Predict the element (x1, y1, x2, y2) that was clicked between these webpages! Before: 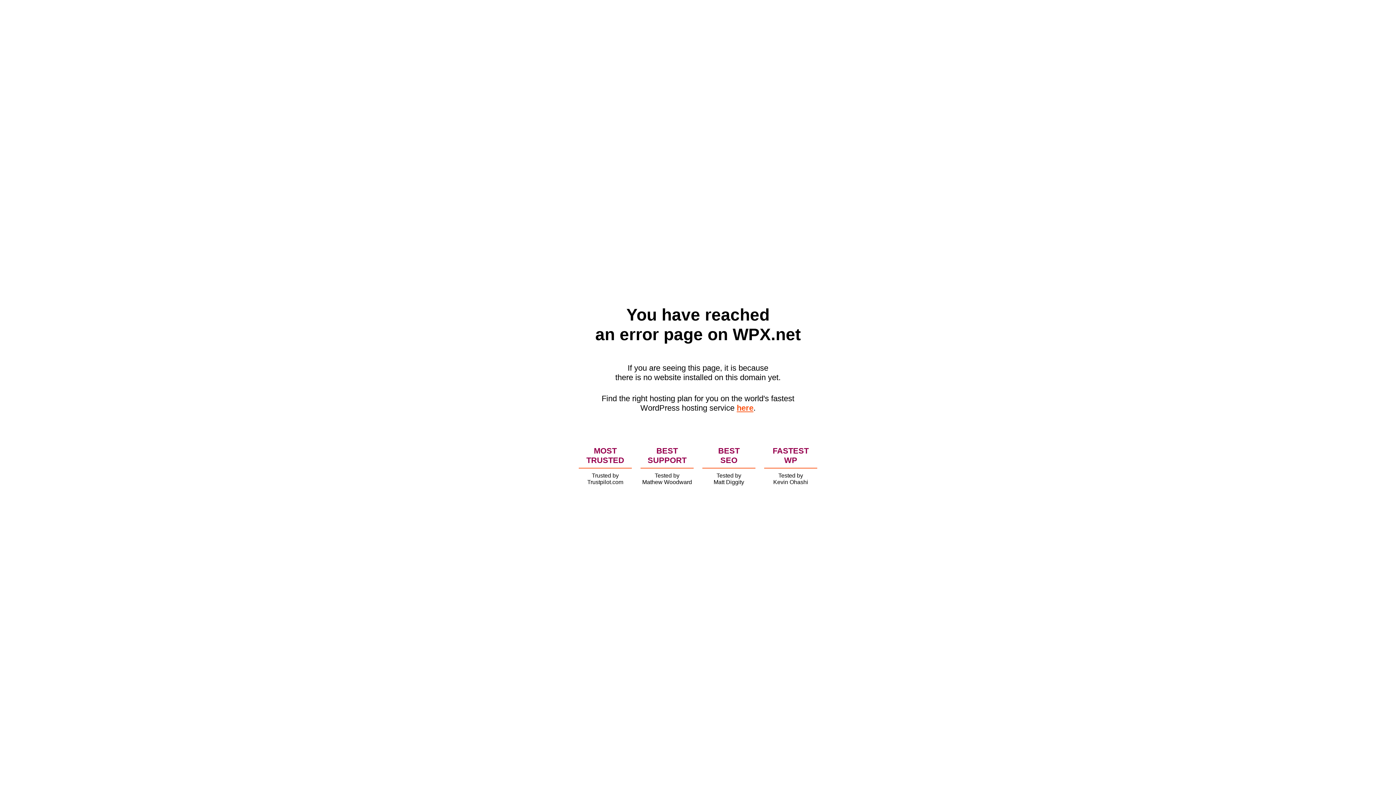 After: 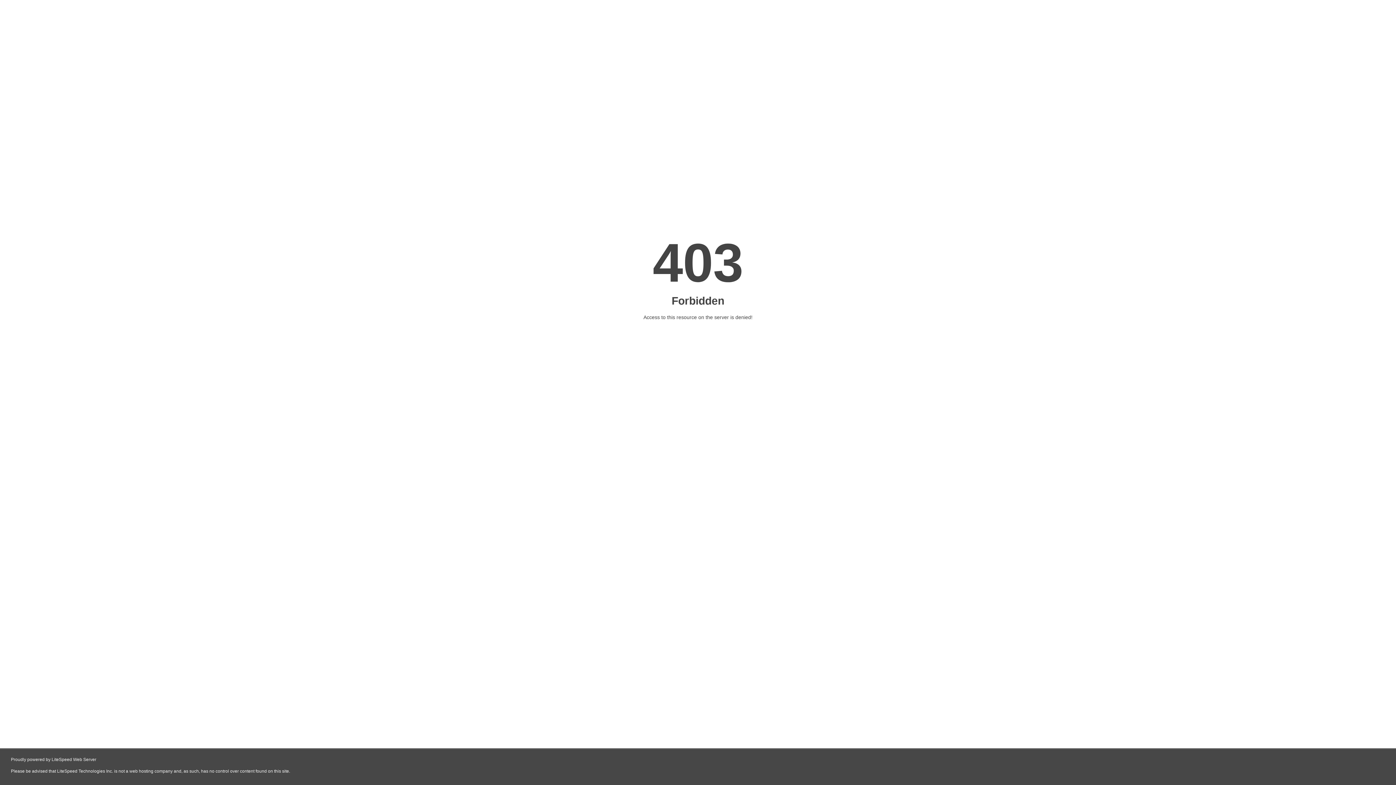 Action: bbox: (736, 403, 753, 412) label: here